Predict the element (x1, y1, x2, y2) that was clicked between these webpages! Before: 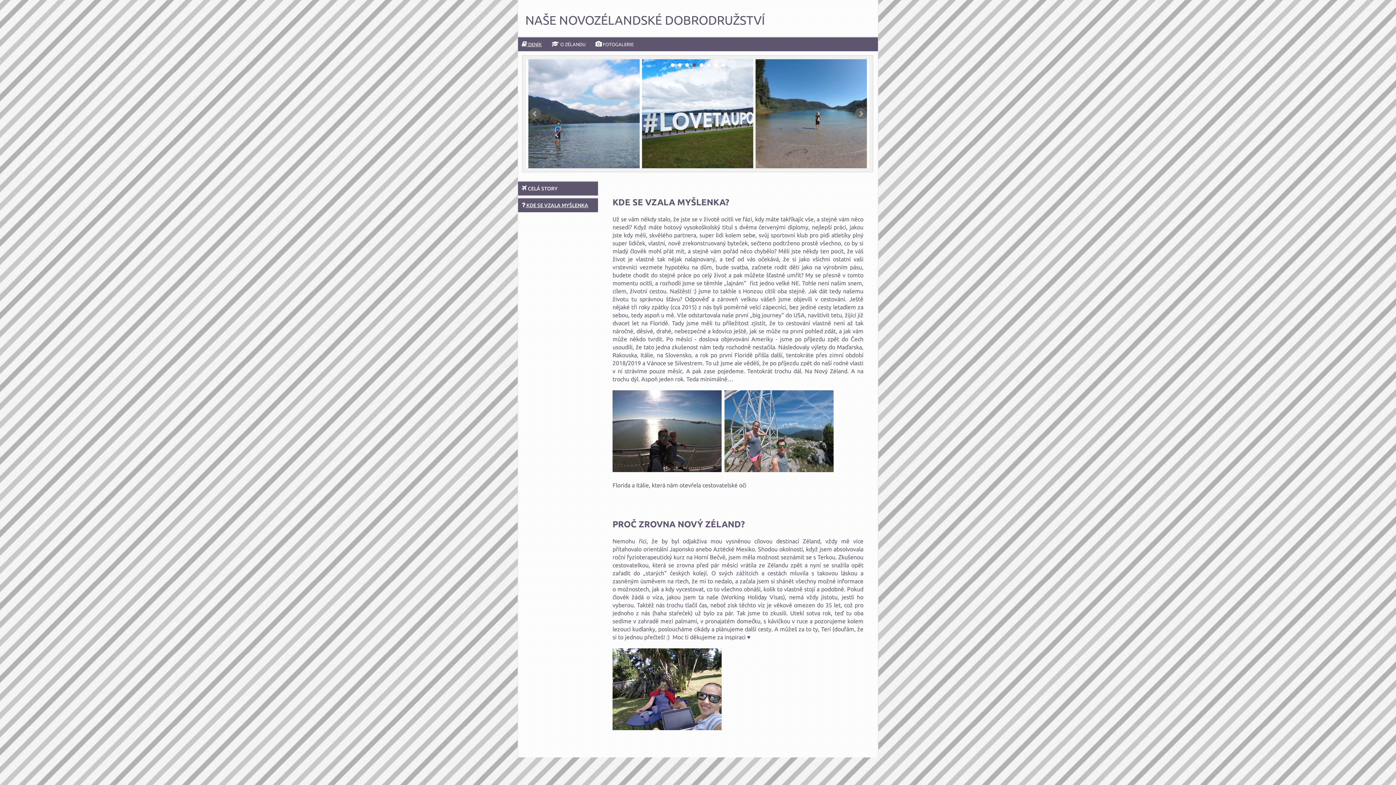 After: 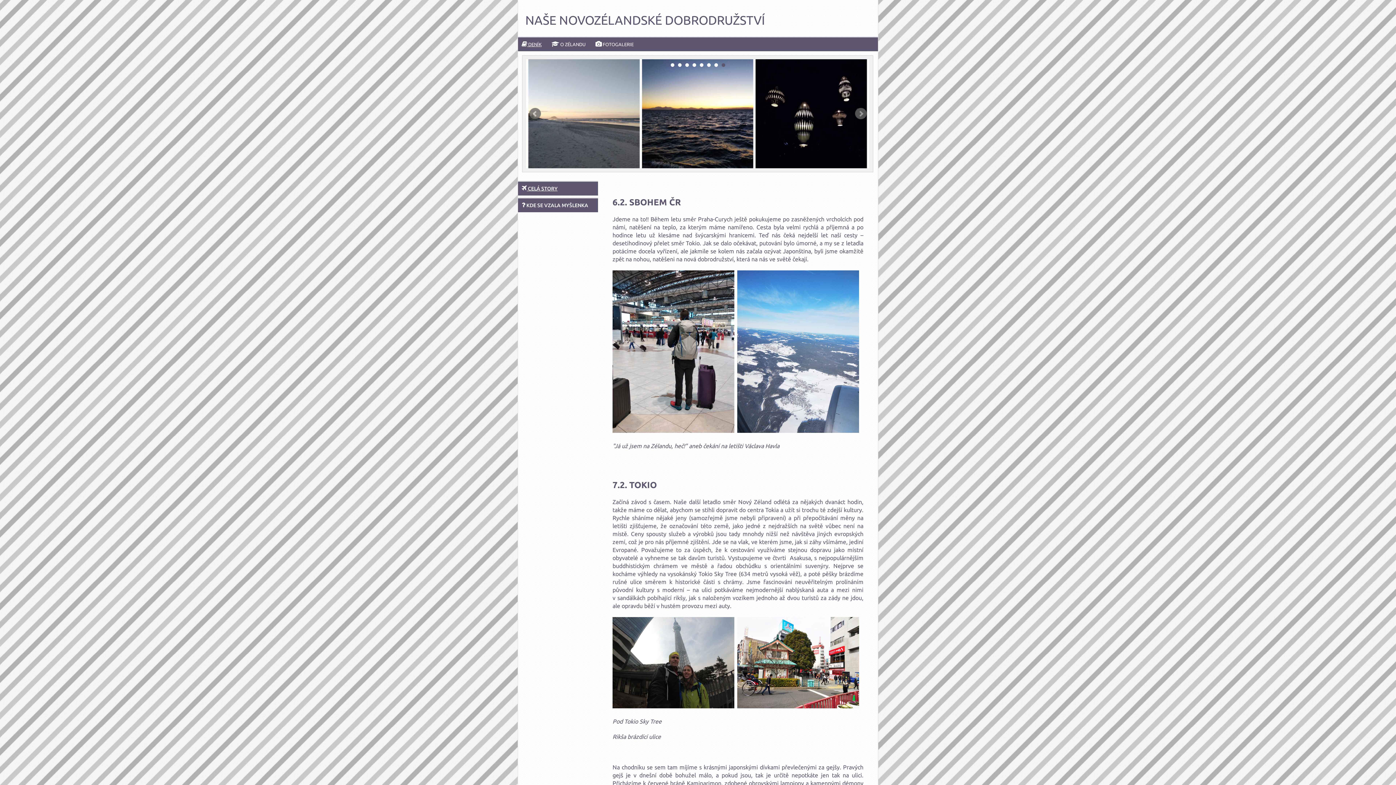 Action: label:  CELÁ STORY bbox: (518, 181, 598, 195)